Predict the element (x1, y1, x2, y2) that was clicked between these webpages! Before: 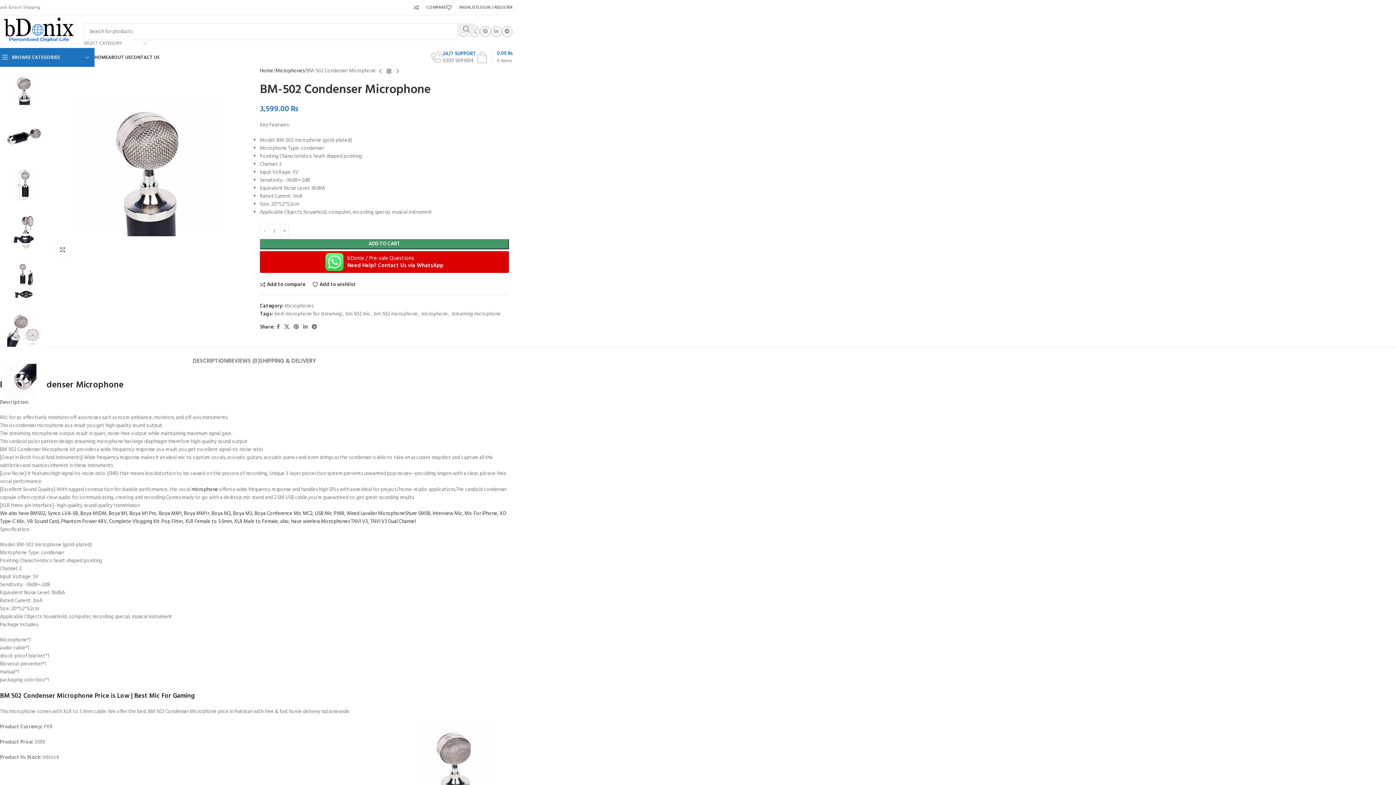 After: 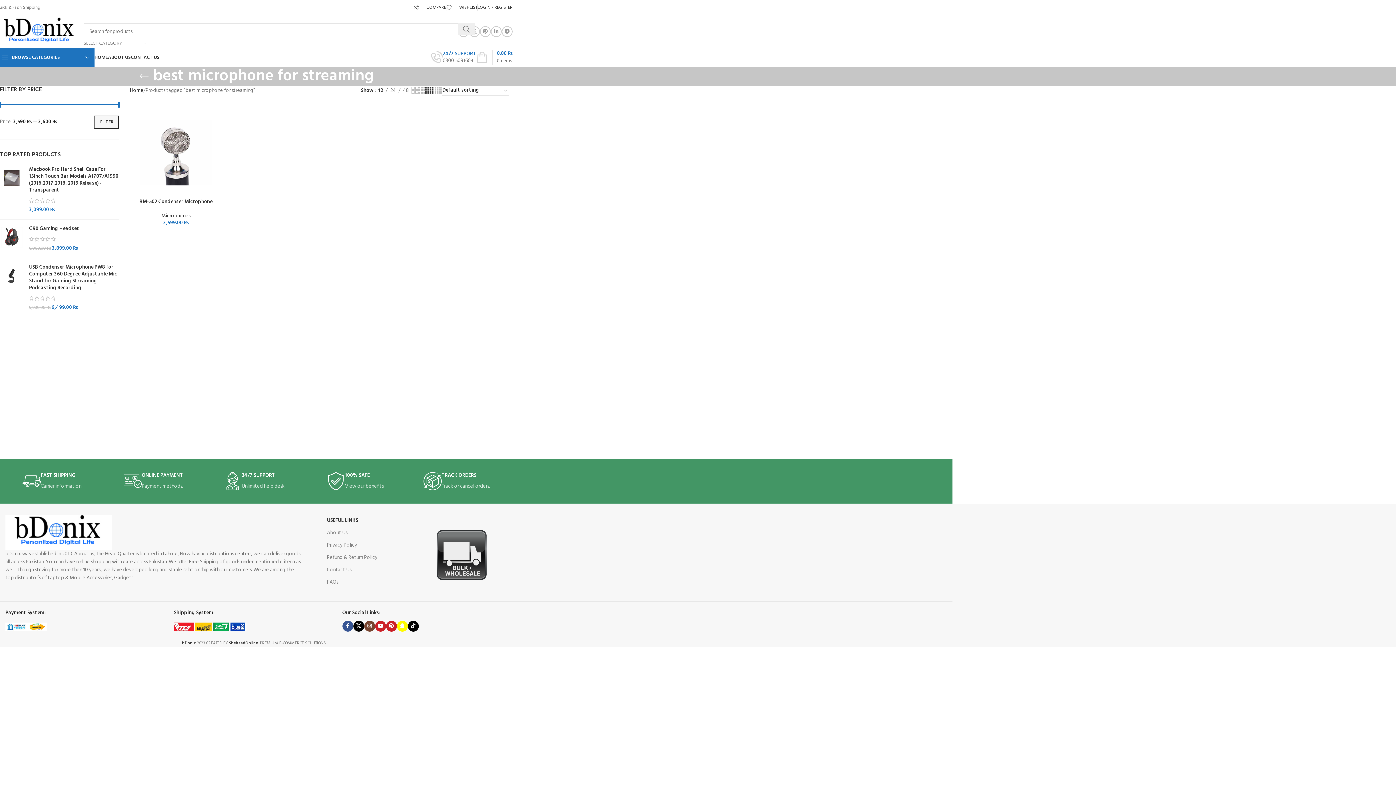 Action: label: best microphone for streaming bbox: (274, 310, 342, 318)